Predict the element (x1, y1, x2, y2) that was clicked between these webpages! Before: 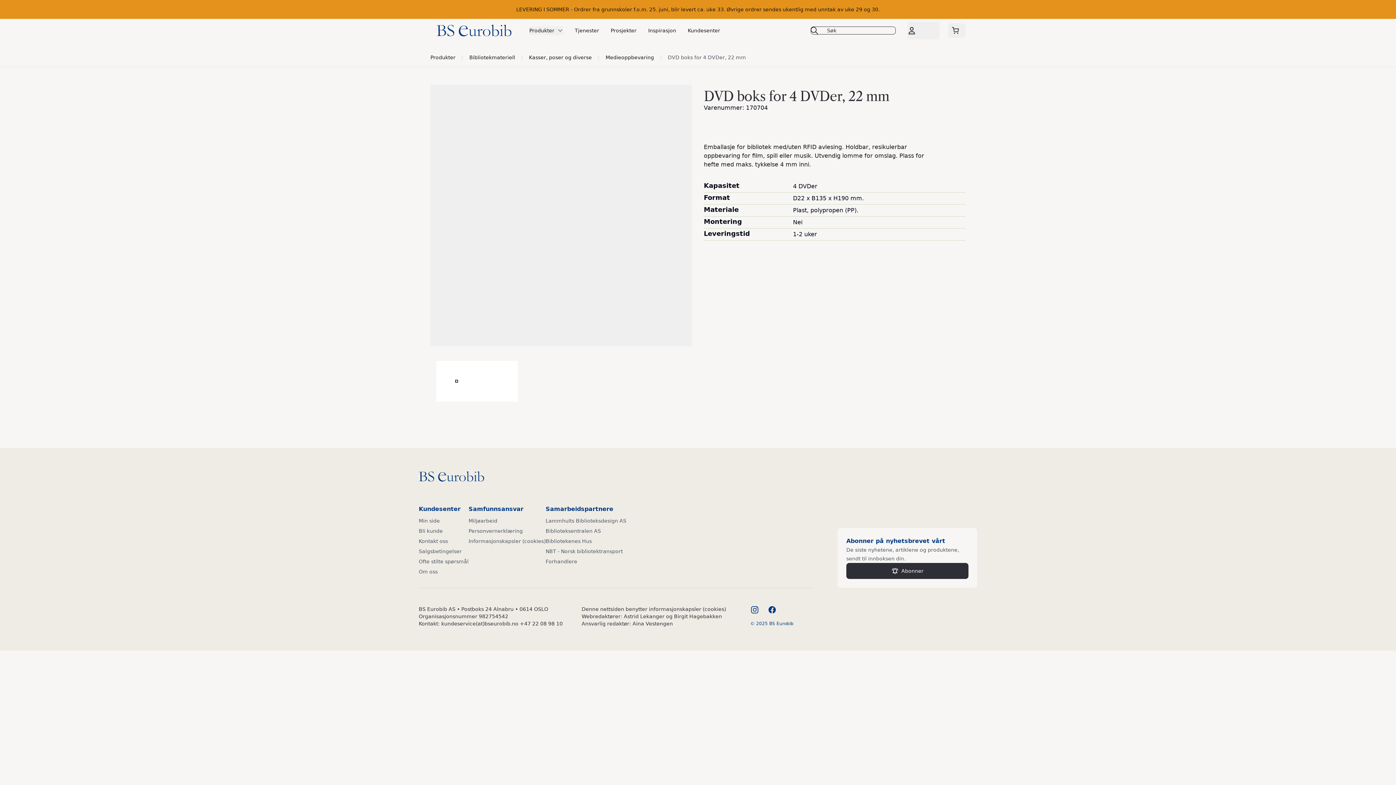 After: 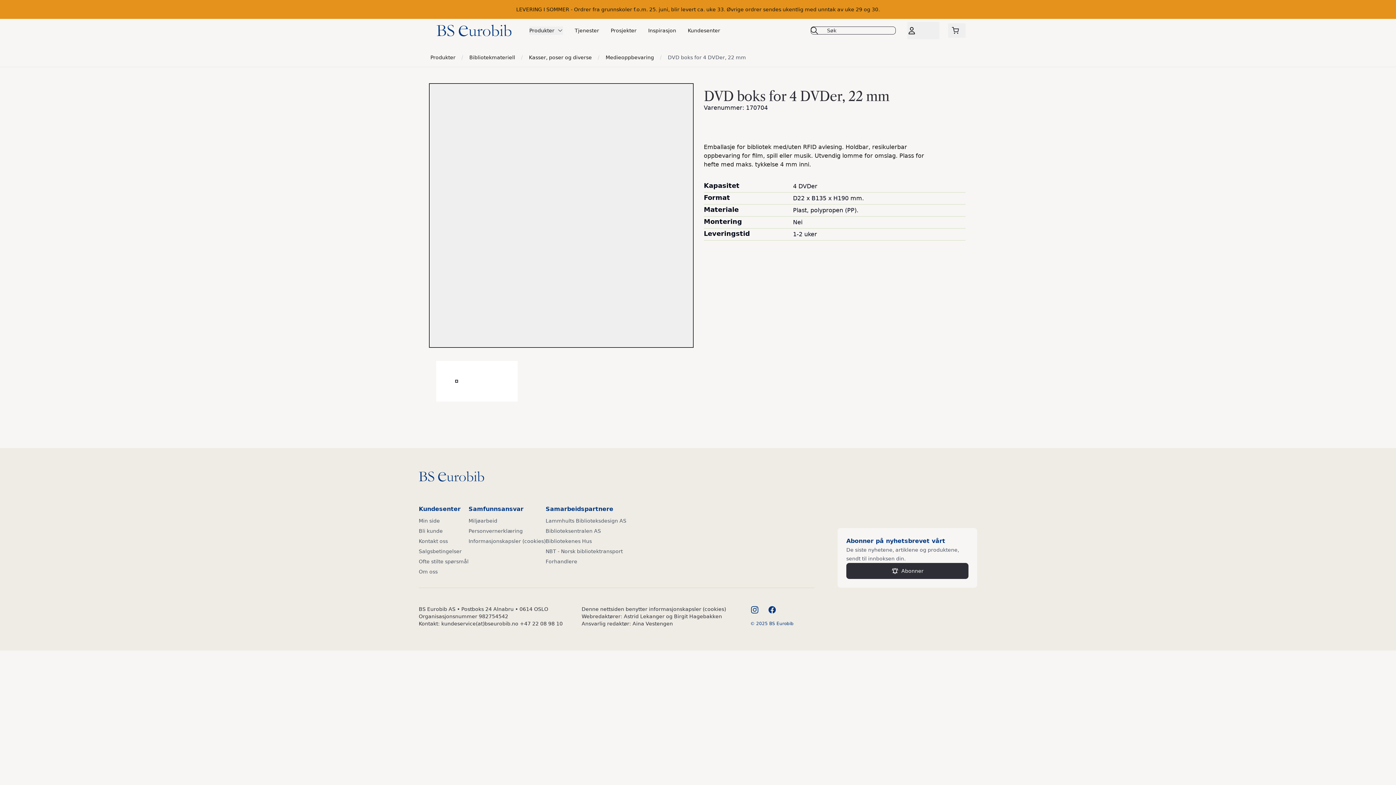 Action: bbox: (430, 84, 692, 346)